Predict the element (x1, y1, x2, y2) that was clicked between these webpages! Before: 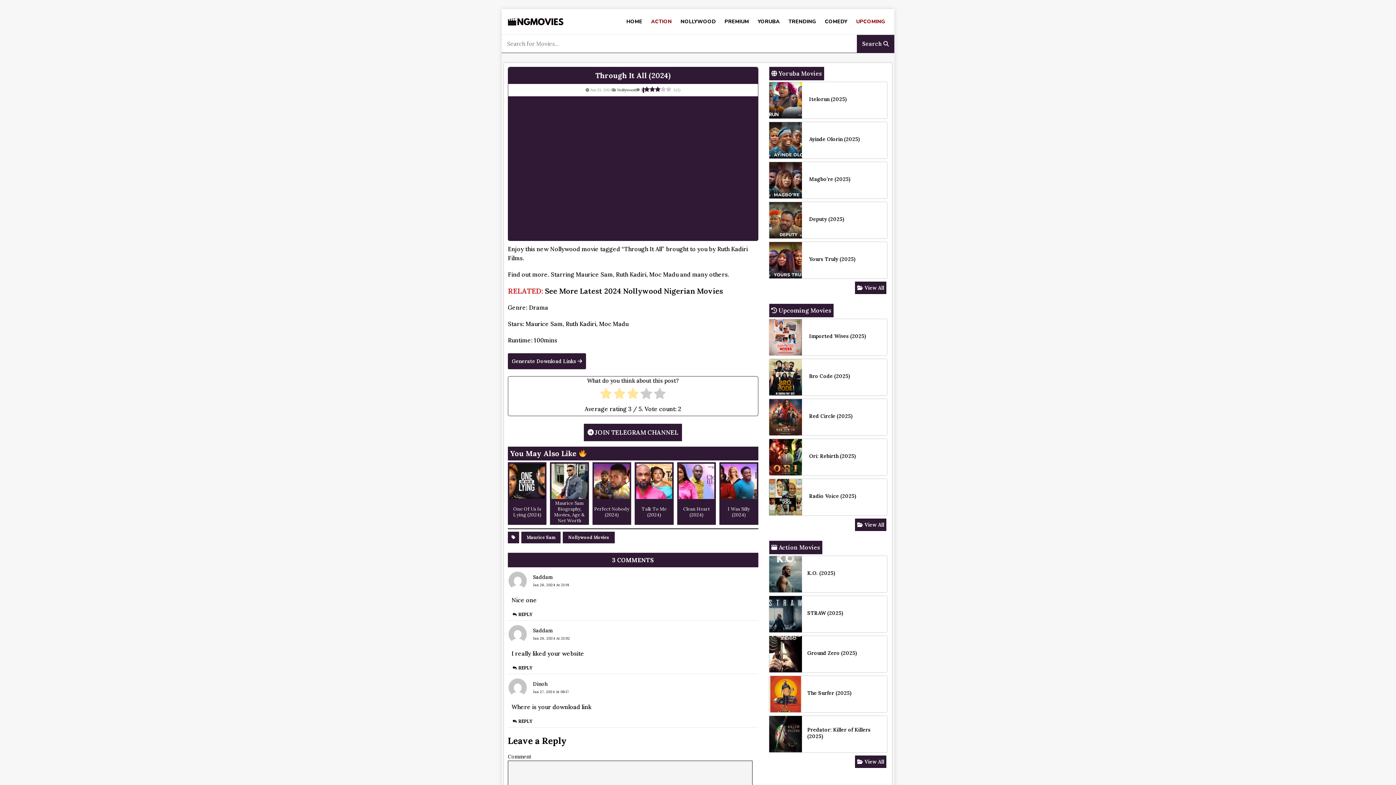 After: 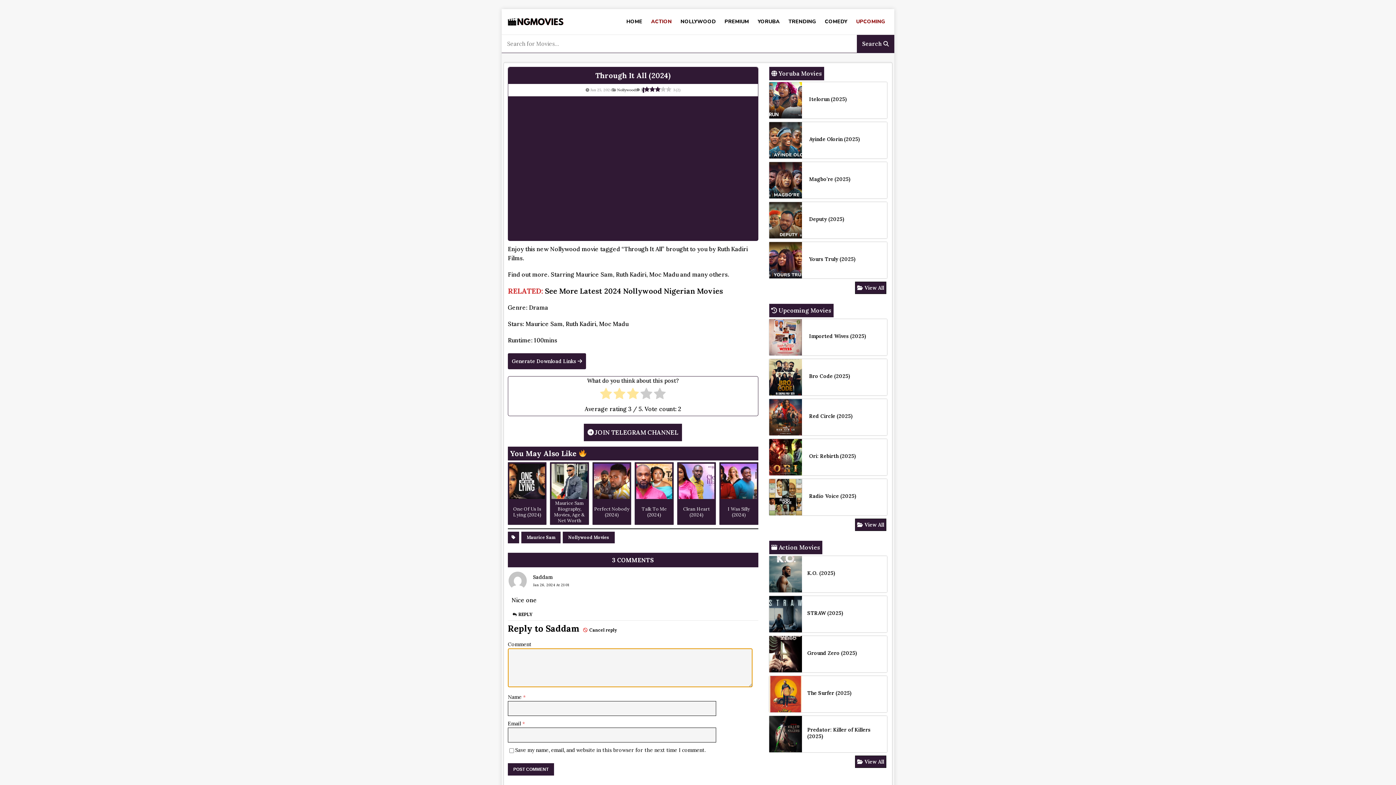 Action: bbox: (511, 610, 533, 618) label: Reply to Saddam